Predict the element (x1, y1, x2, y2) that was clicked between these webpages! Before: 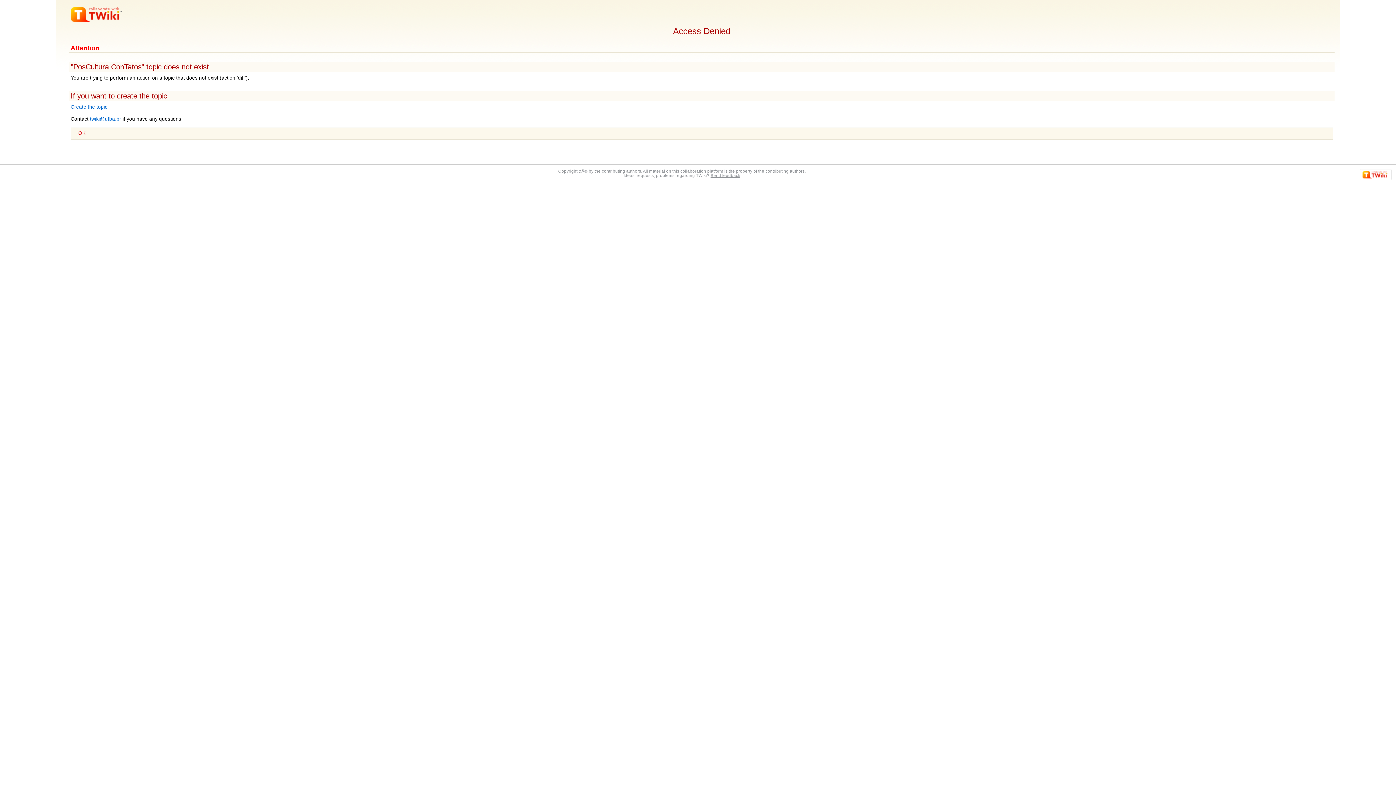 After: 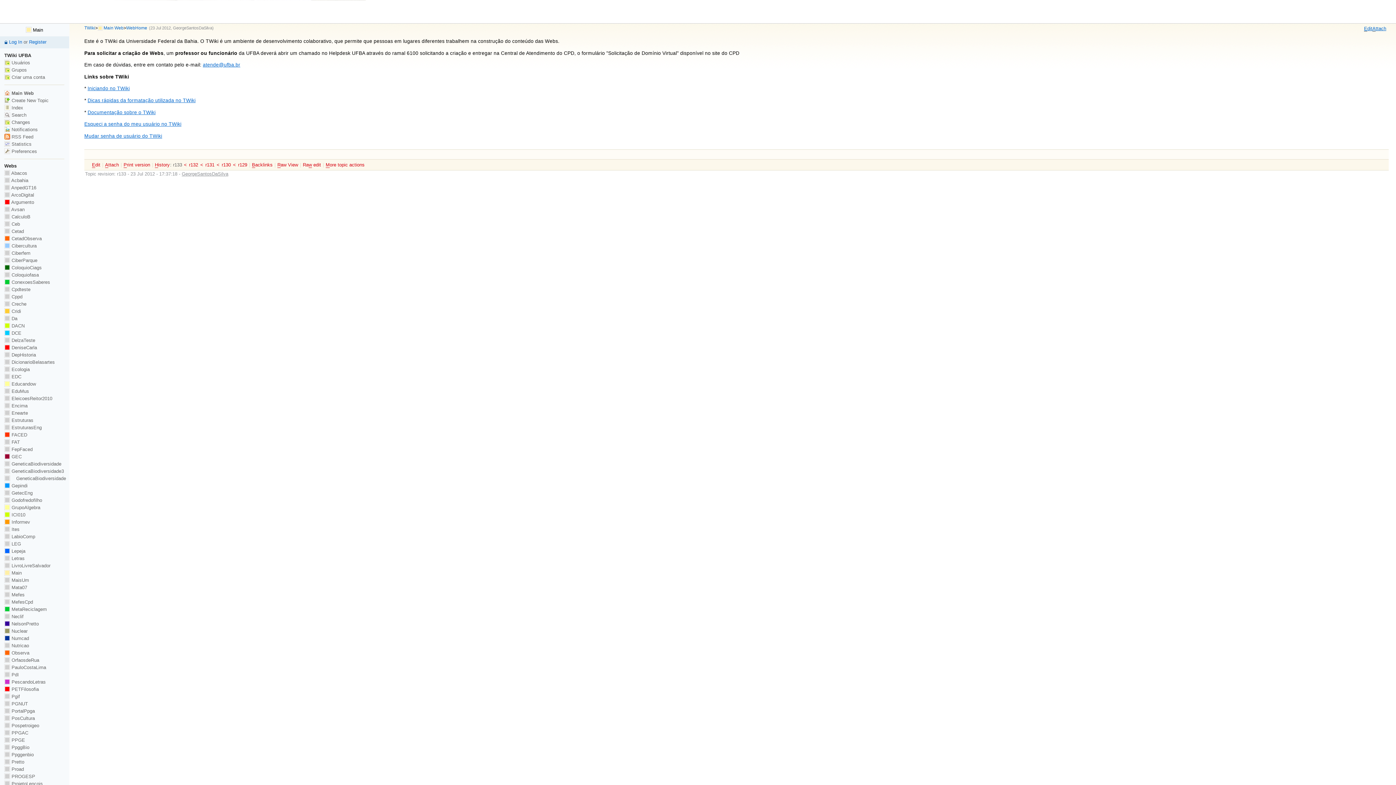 Action: bbox: (78, 130, 86, 136) label: OK